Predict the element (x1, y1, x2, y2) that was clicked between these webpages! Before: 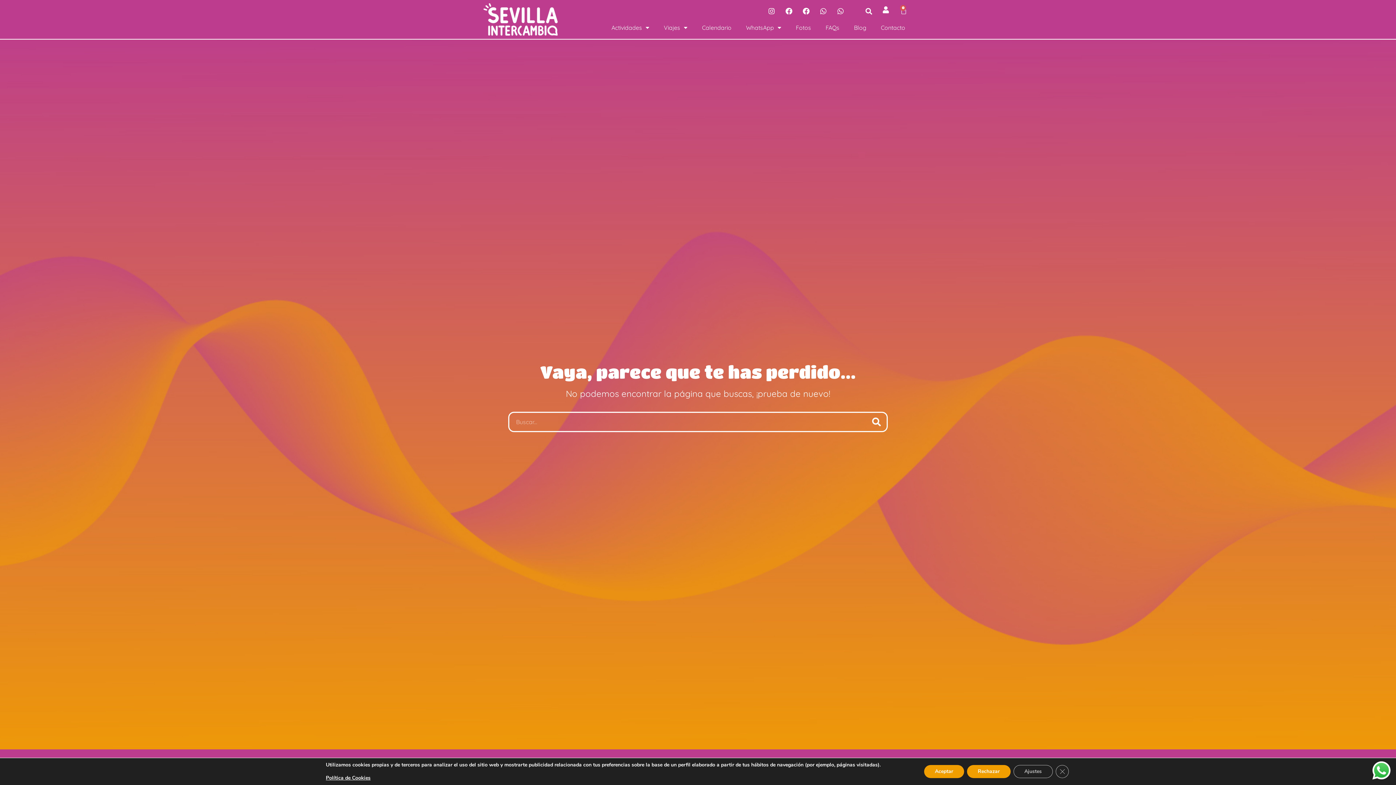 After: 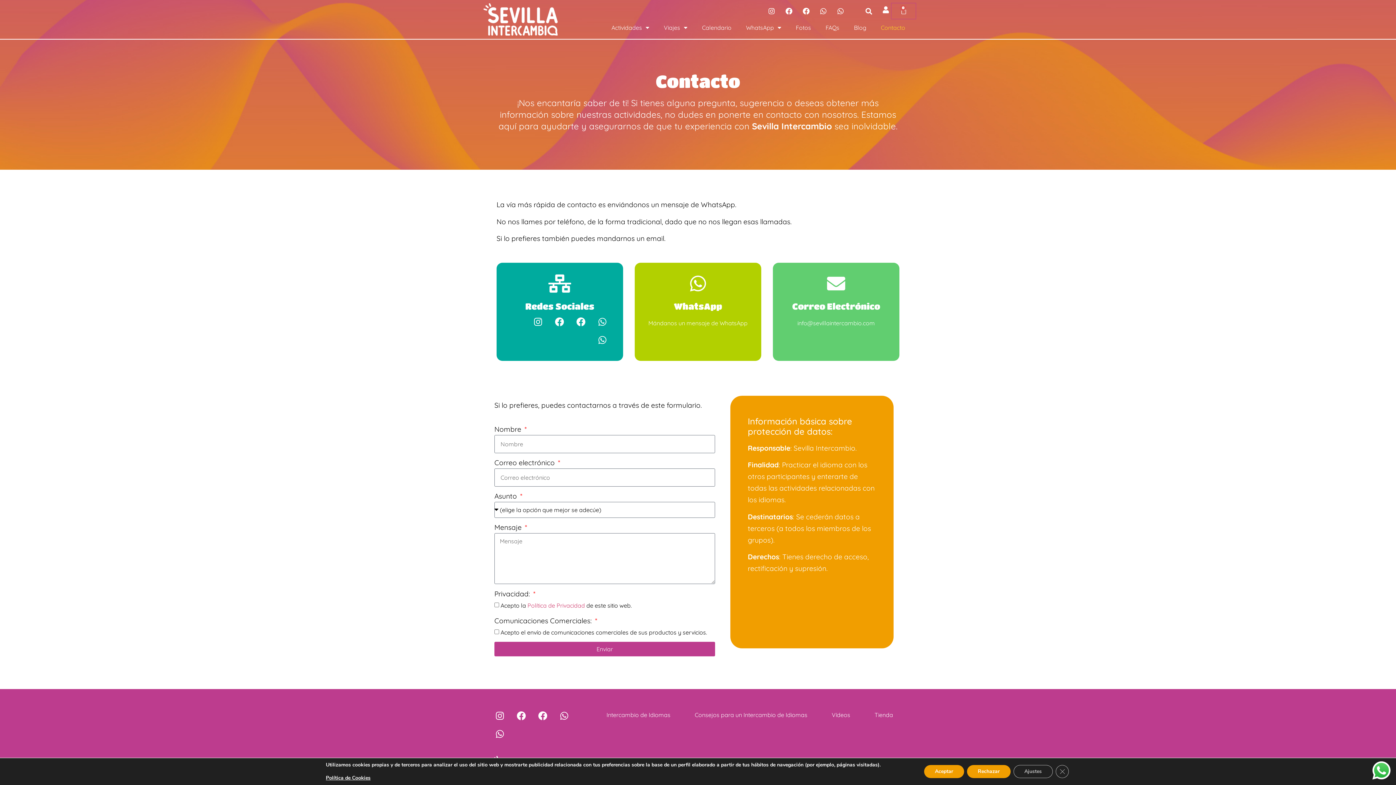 Action: bbox: (873, 19, 912, 36) label: Contacto